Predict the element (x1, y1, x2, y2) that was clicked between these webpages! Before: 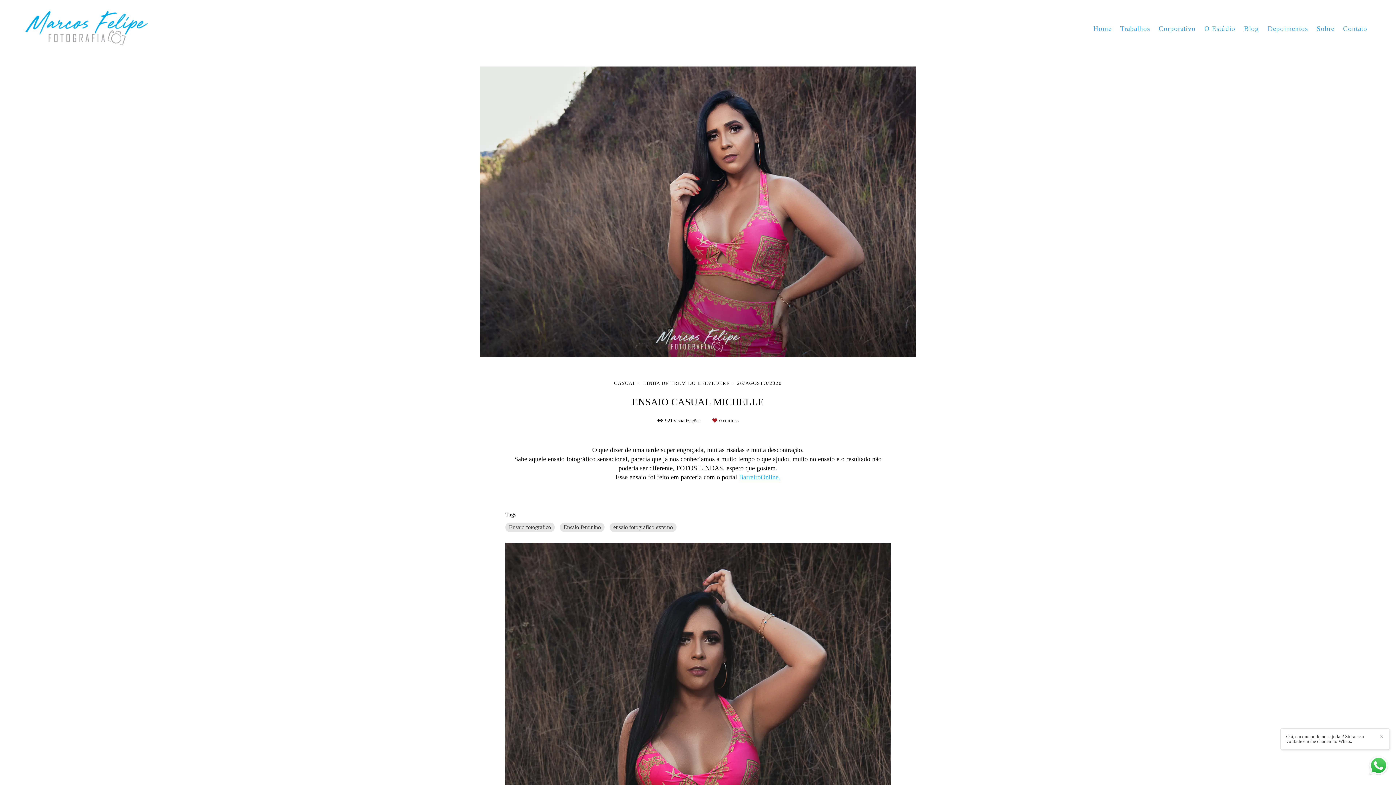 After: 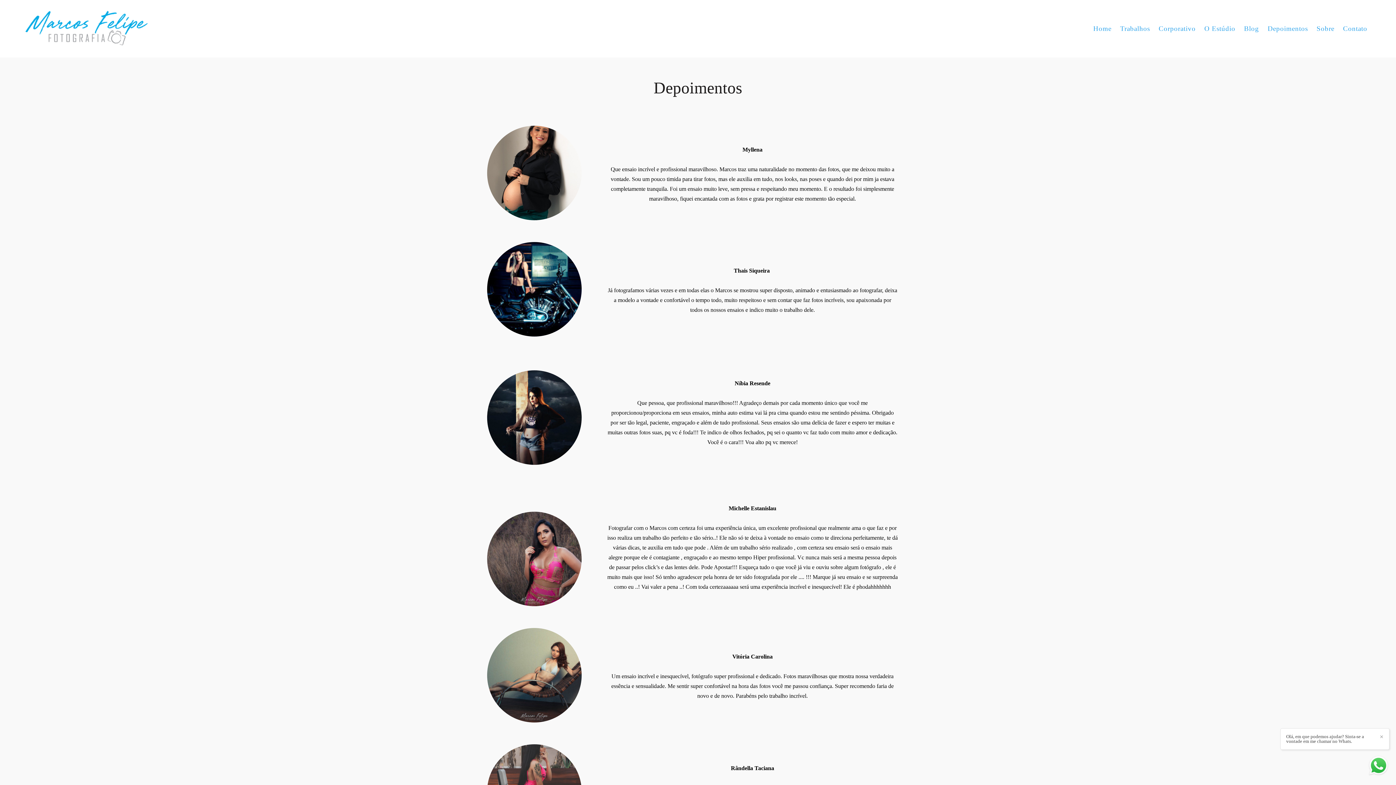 Action: label: Depoimentos bbox: (1264, 21, 1311, 35)